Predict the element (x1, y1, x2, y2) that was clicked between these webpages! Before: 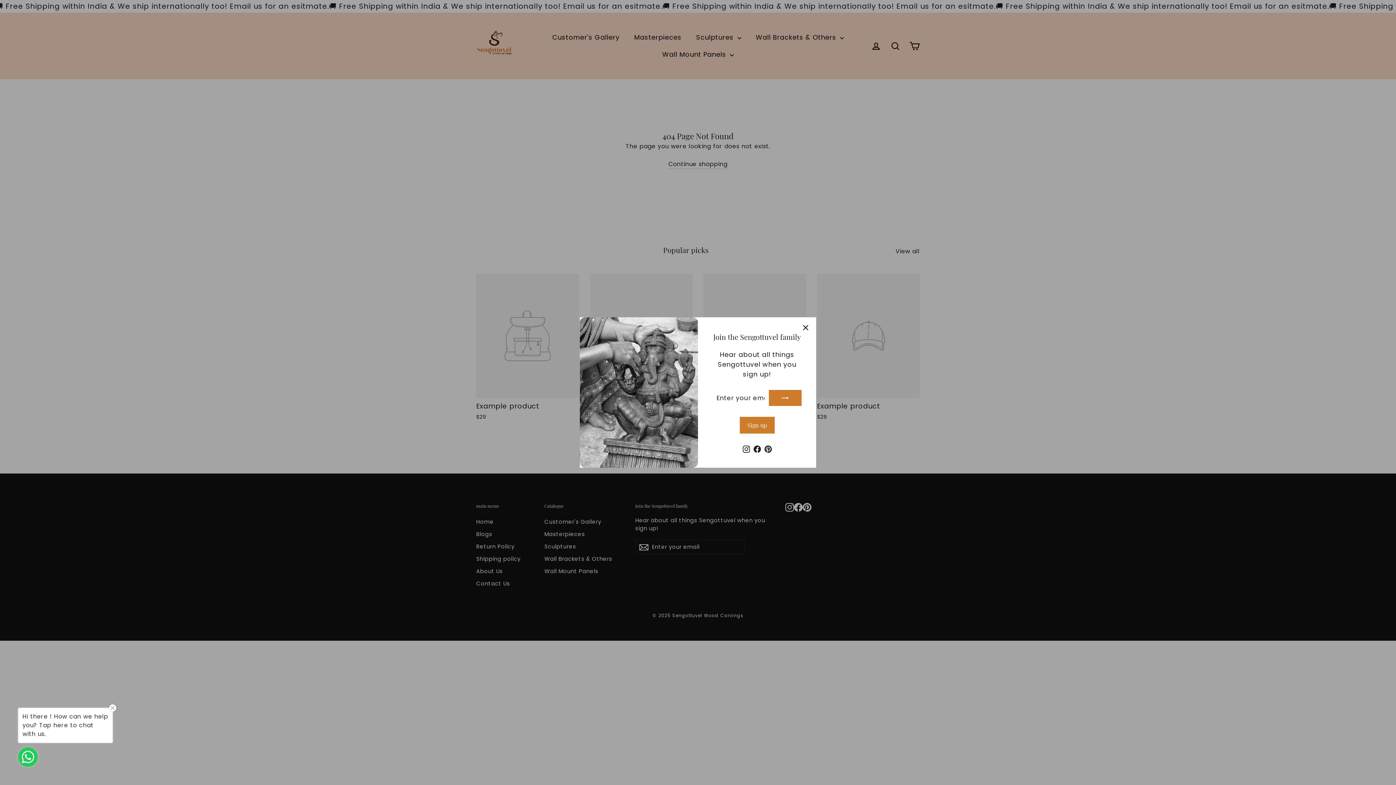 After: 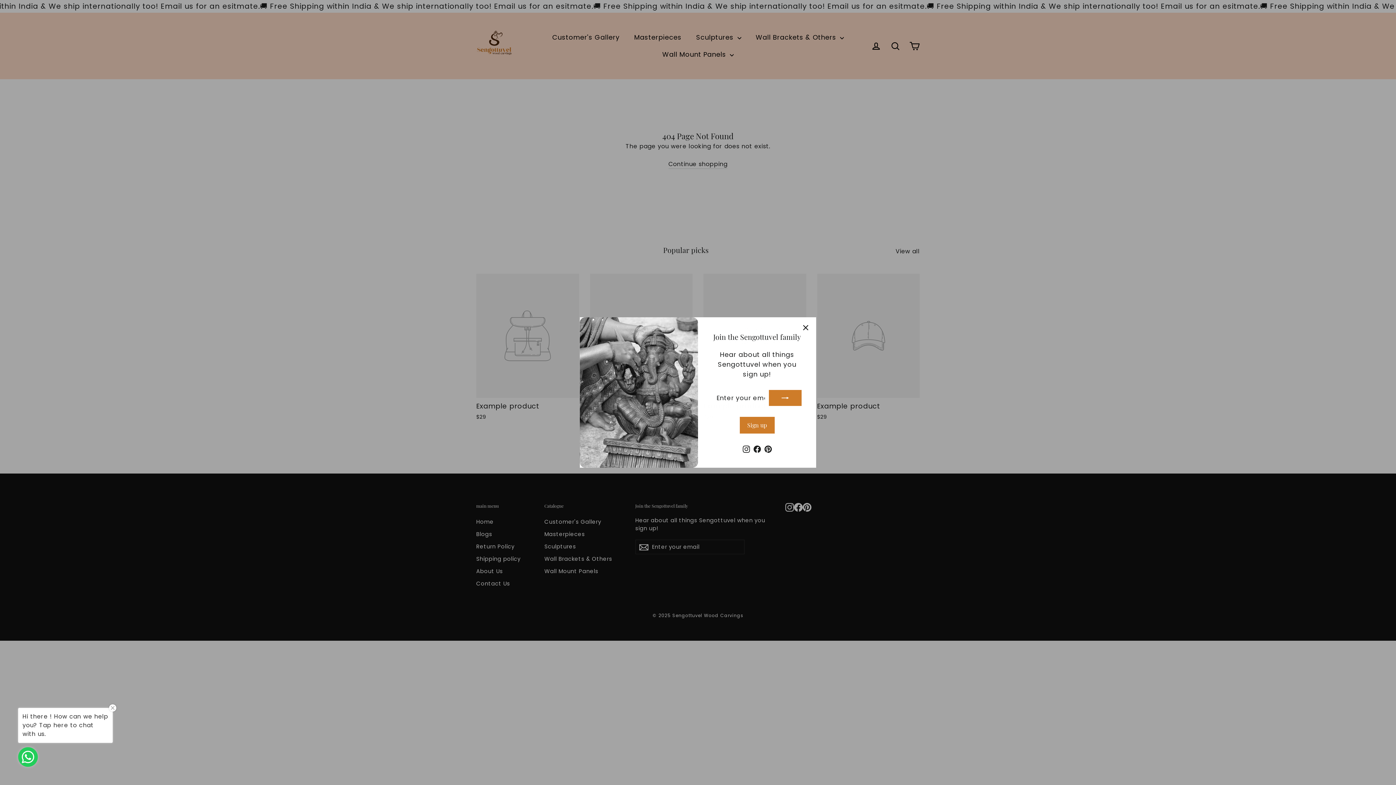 Action: label: Facebook bbox: (751, 444, 762, 453)